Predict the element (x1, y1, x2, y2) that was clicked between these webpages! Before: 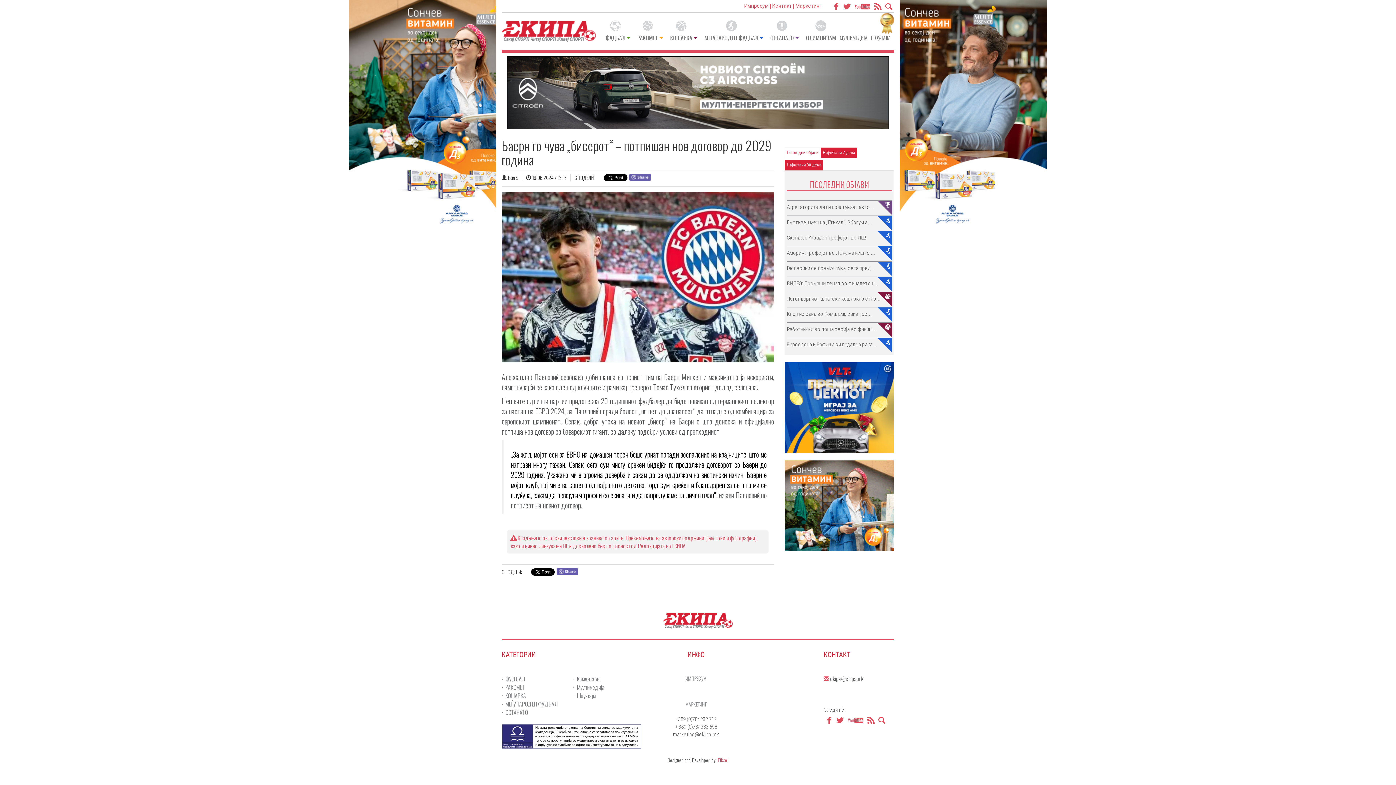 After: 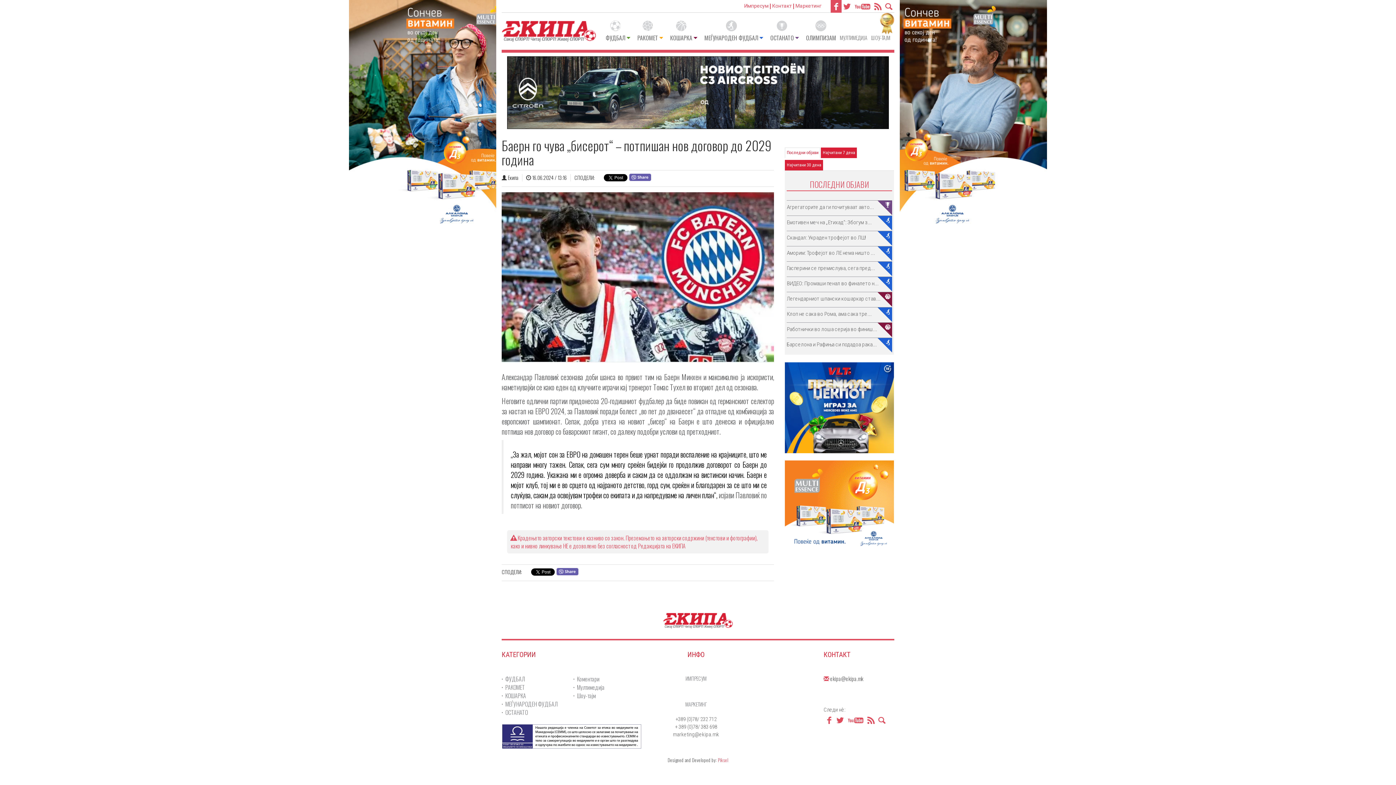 Action: bbox: (830, 0, 841, 12)